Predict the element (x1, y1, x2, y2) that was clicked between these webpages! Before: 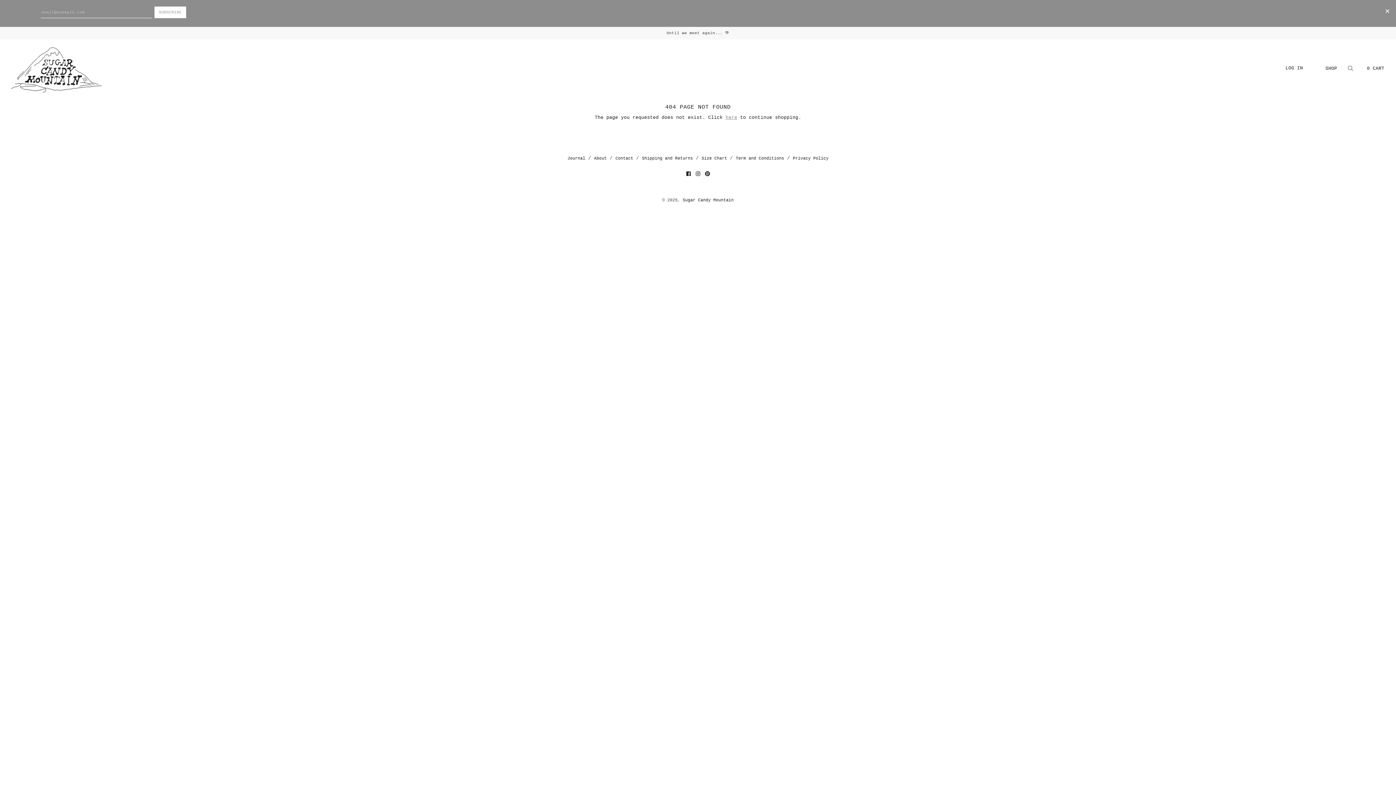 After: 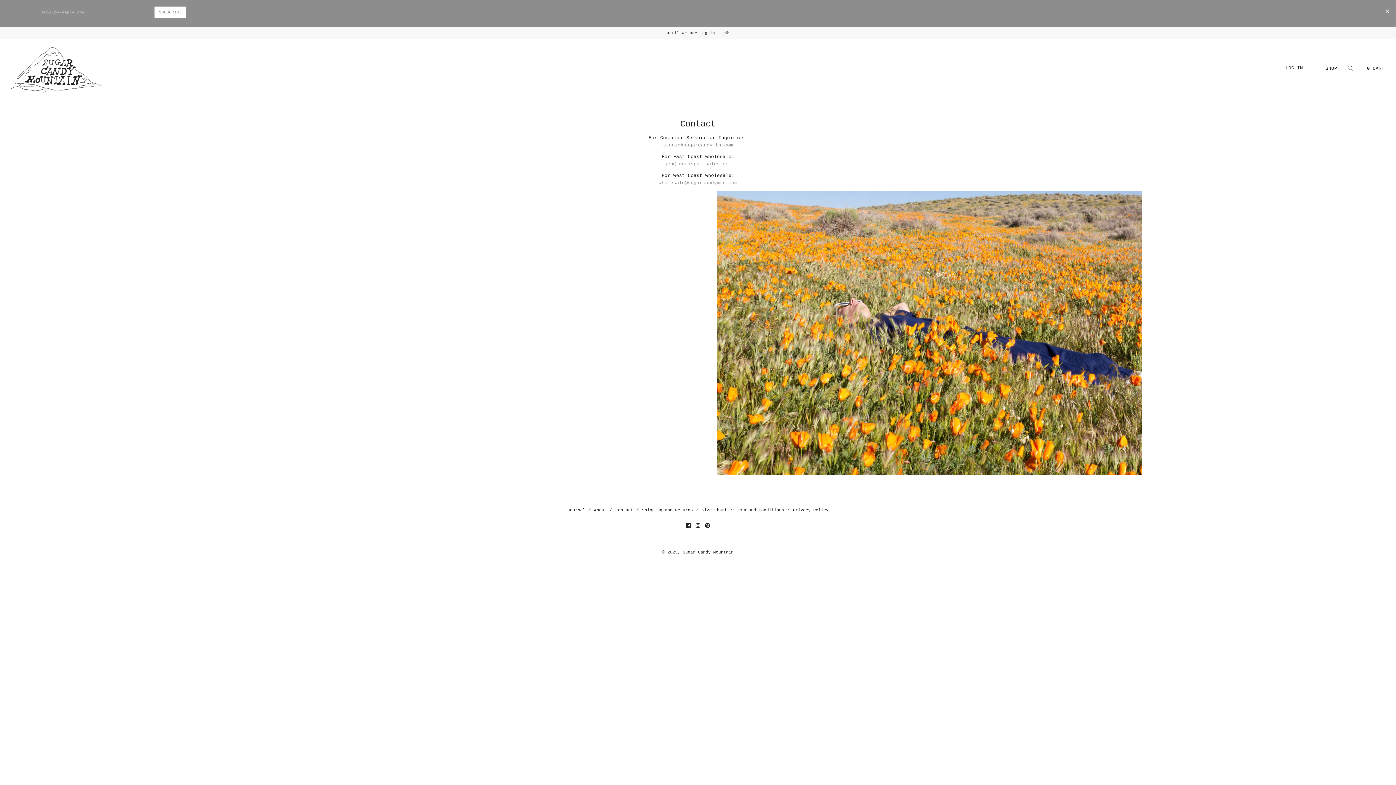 Action: label: Contact bbox: (615, 156, 633, 160)